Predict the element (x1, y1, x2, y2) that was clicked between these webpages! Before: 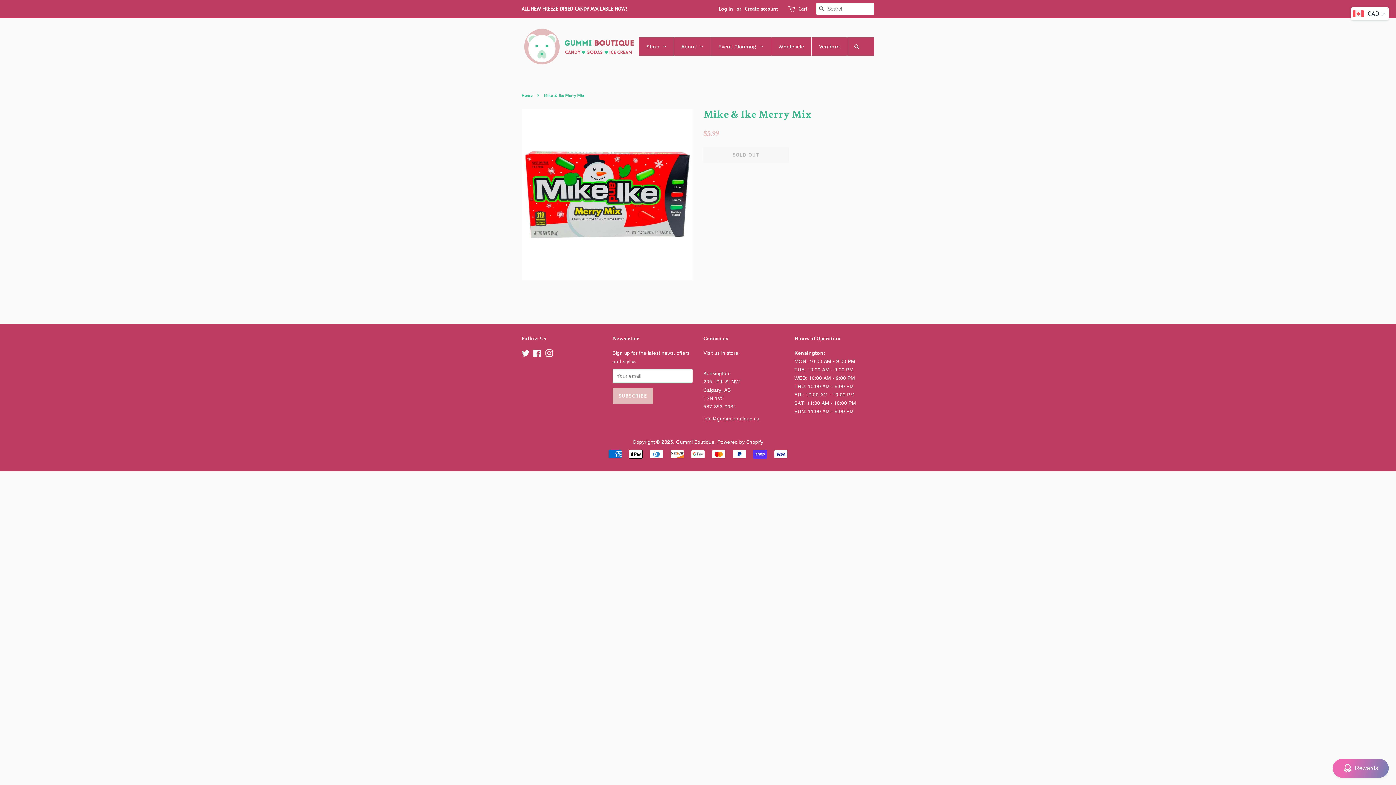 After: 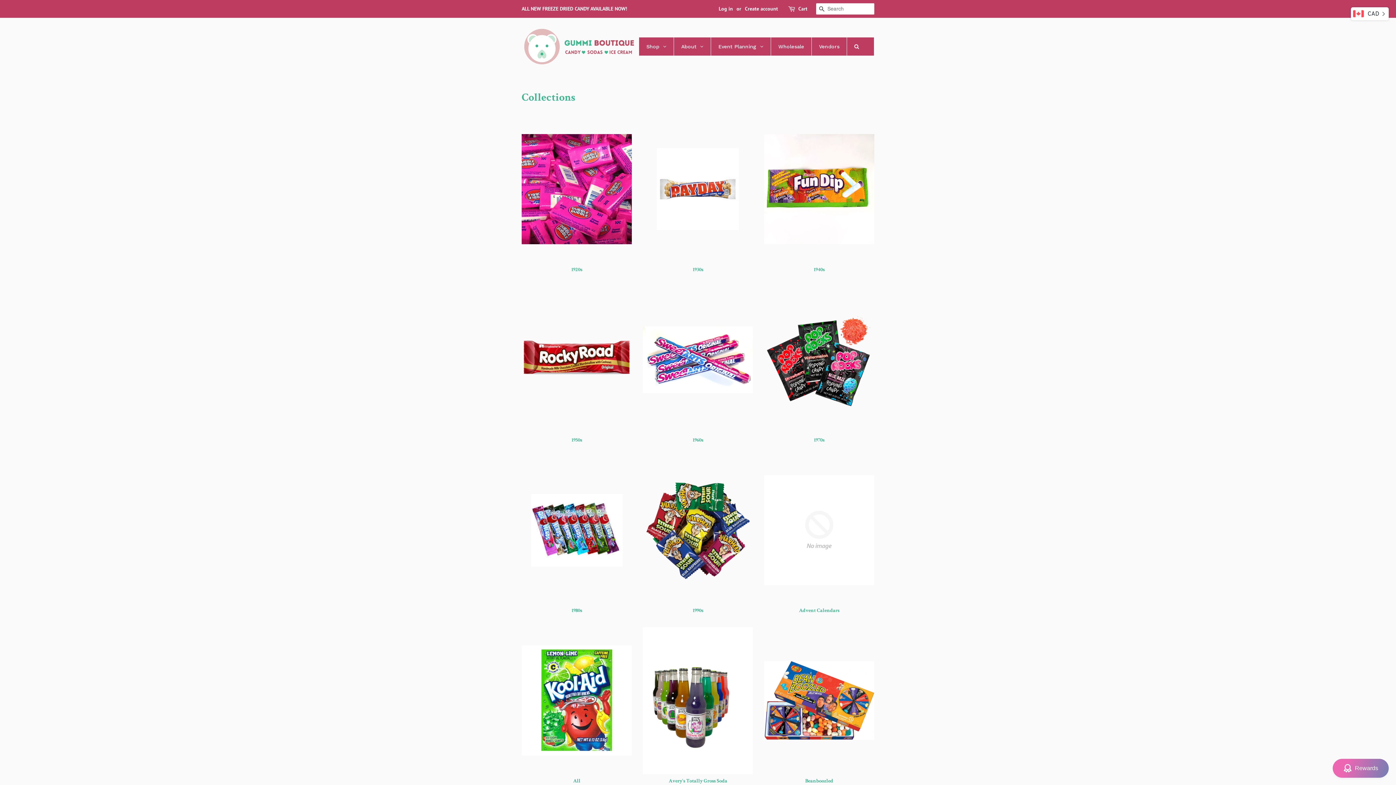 Action: bbox: (639, 37, 673, 55) label: Shop